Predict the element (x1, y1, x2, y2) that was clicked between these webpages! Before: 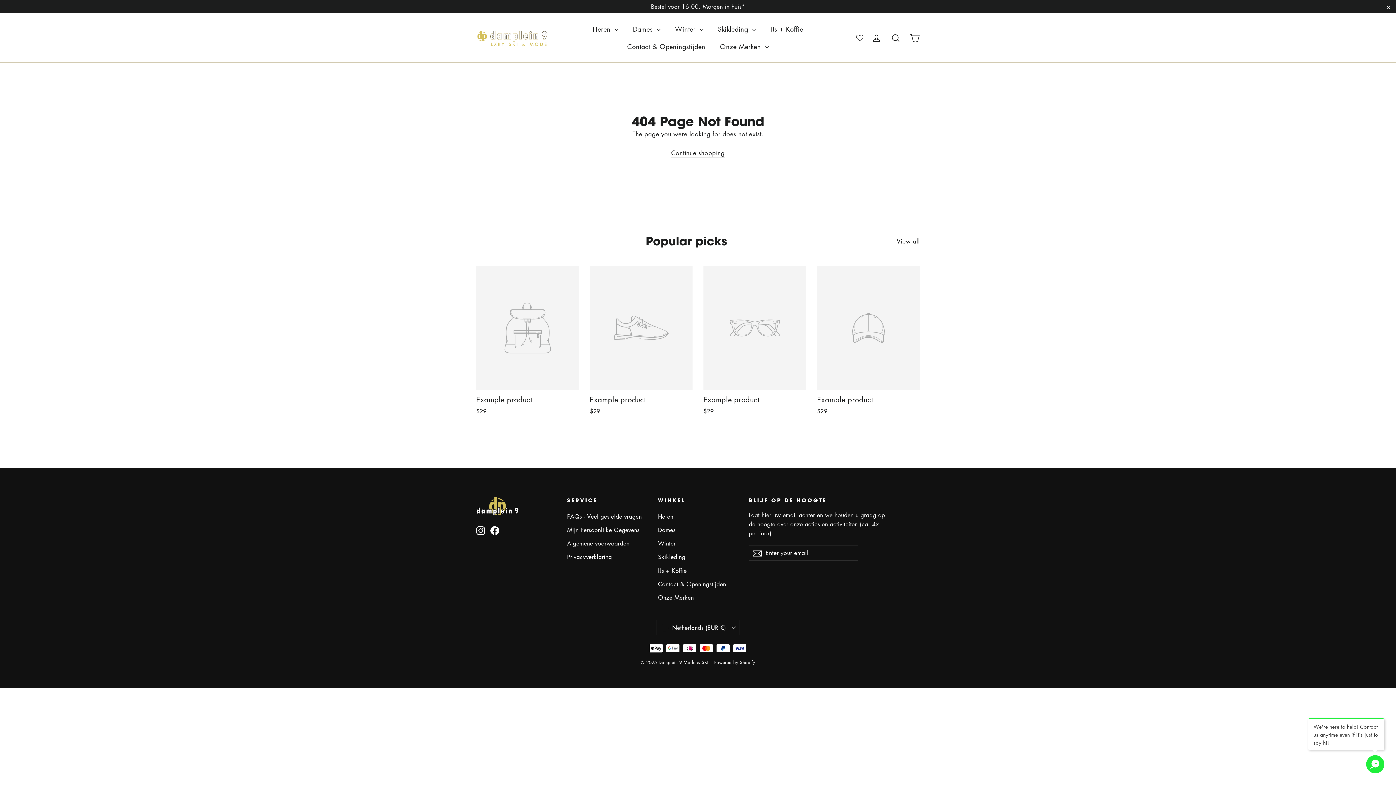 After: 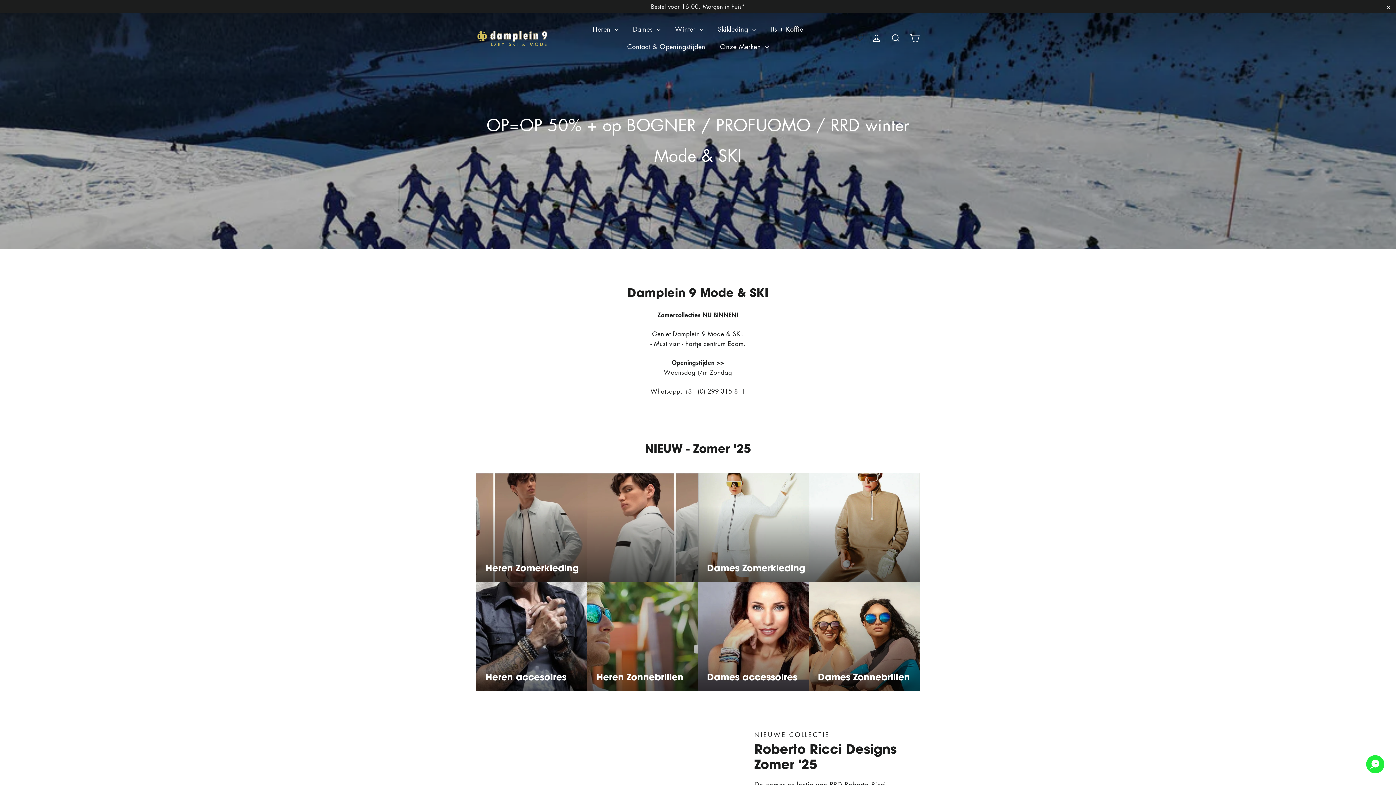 Action: bbox: (476, 30, 544, 45)